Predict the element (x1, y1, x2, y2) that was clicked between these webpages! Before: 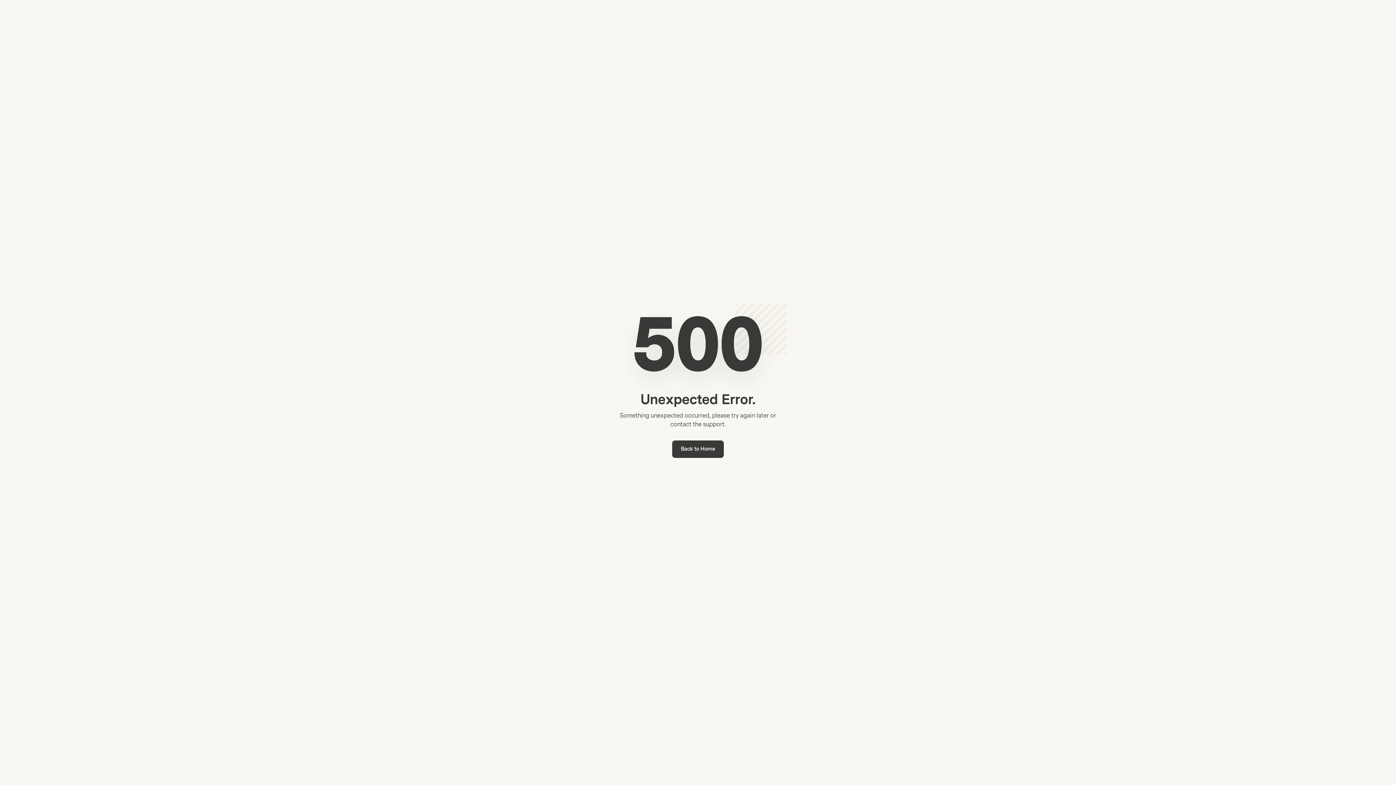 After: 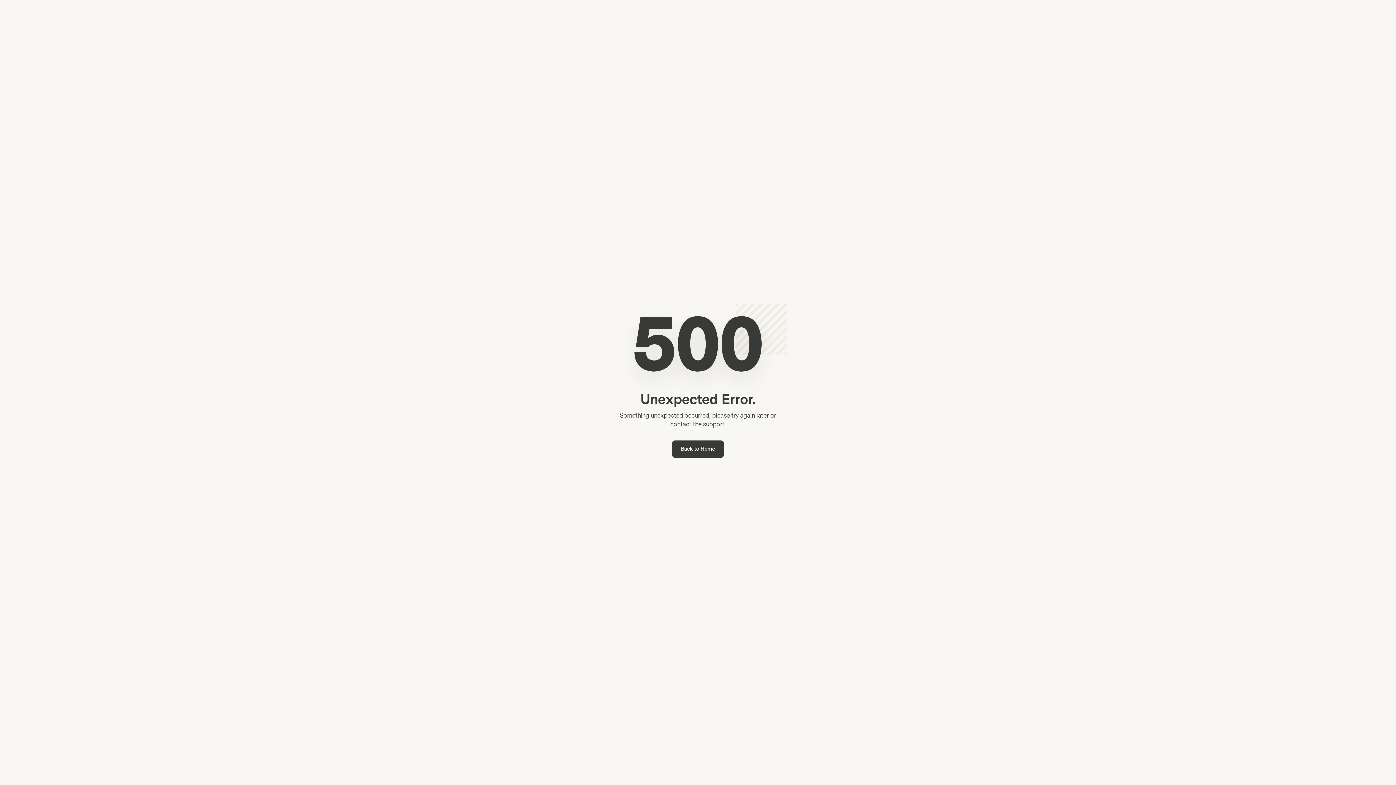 Action: label: Back to Home bbox: (672, 440, 724, 458)